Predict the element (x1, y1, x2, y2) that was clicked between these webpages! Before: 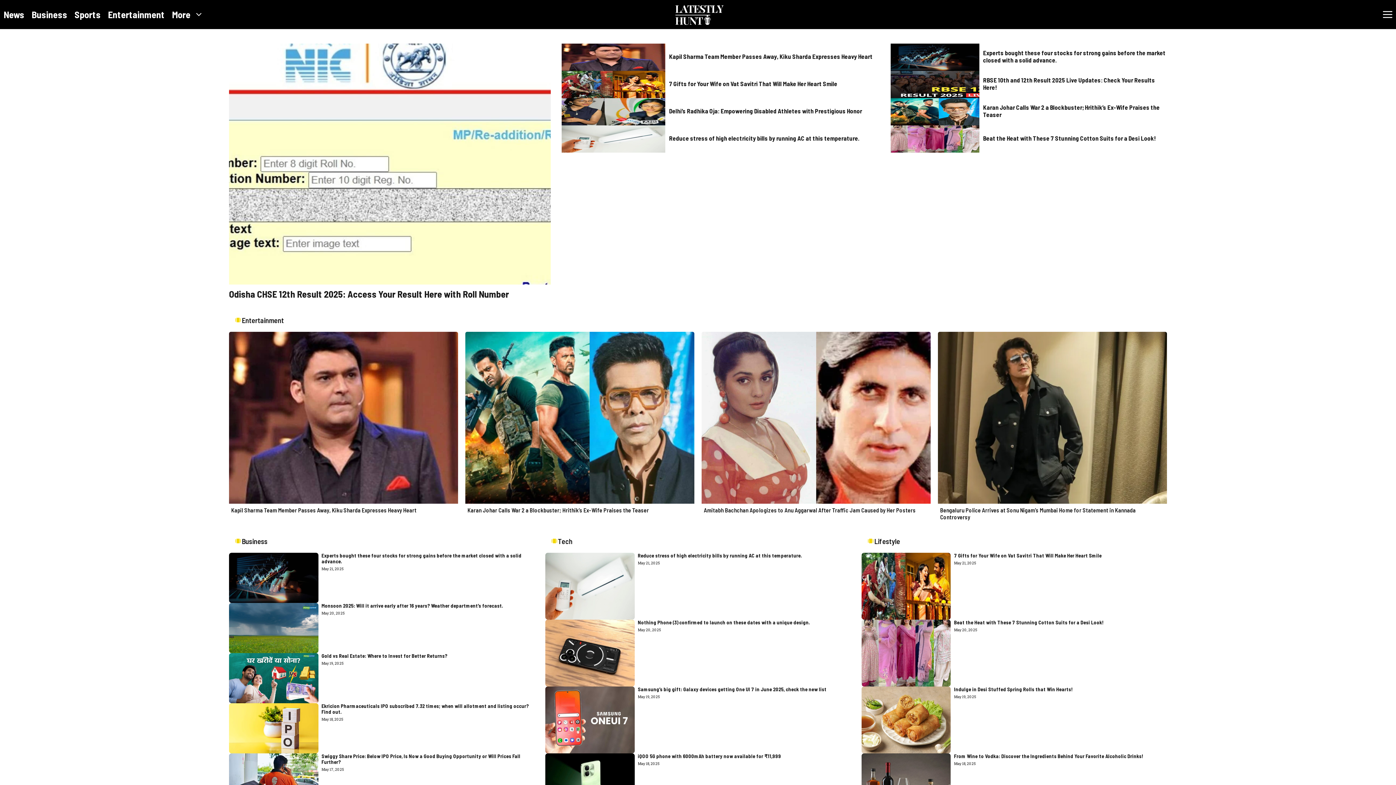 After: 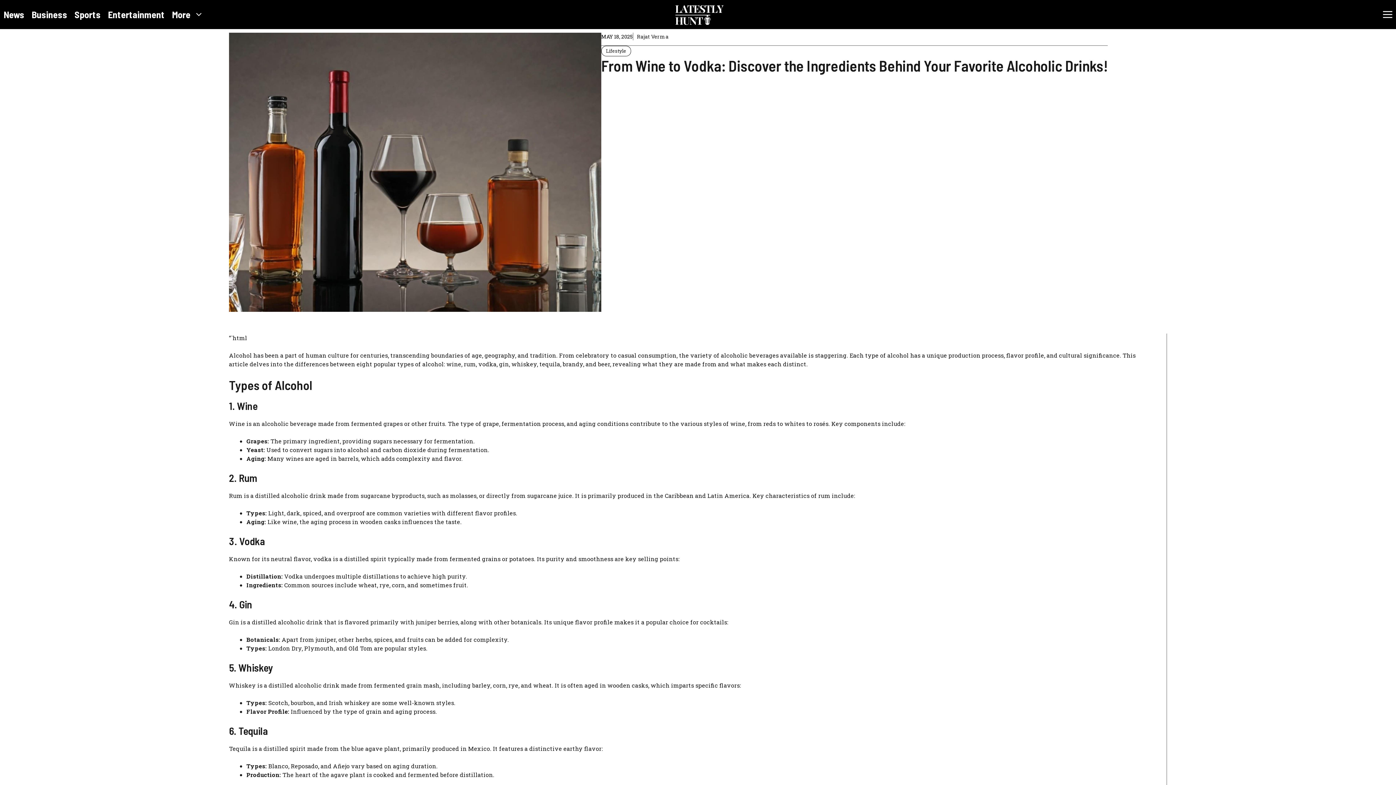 Action: bbox: (954, 753, 1143, 759) label: From Wine to Vodka: Discover the Ingredients Behind Your Favorite Alcoholic Drinks!